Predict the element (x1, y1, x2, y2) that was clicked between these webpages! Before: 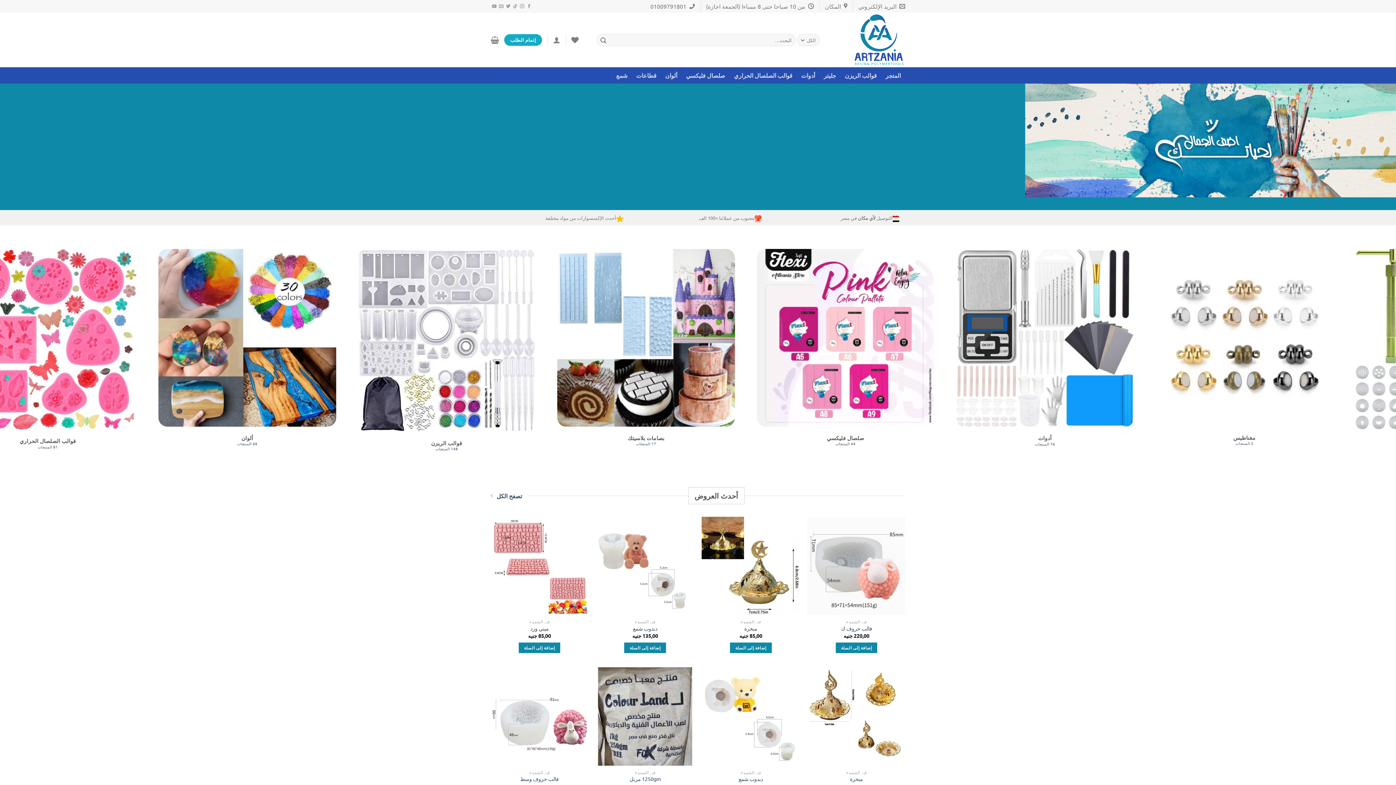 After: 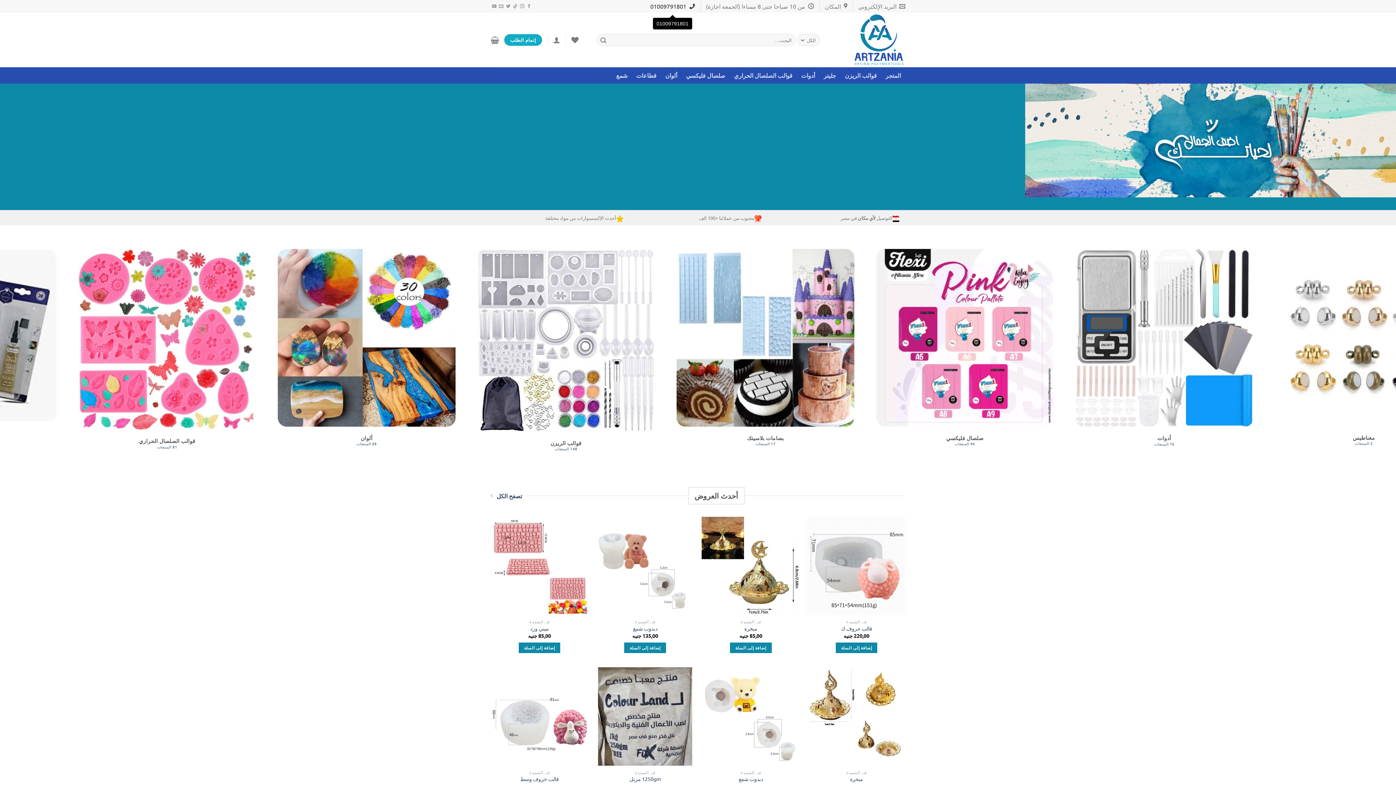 Action: bbox: (650, 0, 695, 12) label:   01009791801